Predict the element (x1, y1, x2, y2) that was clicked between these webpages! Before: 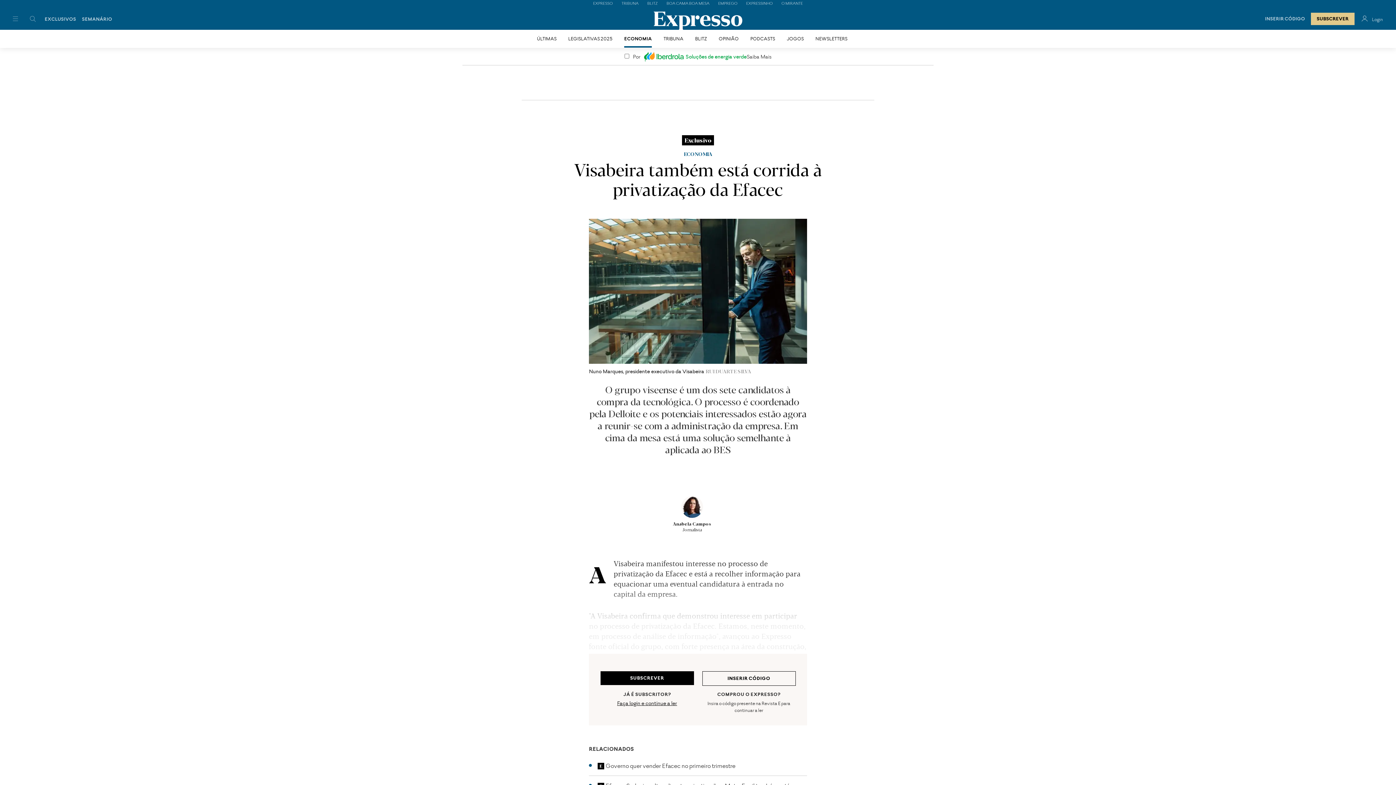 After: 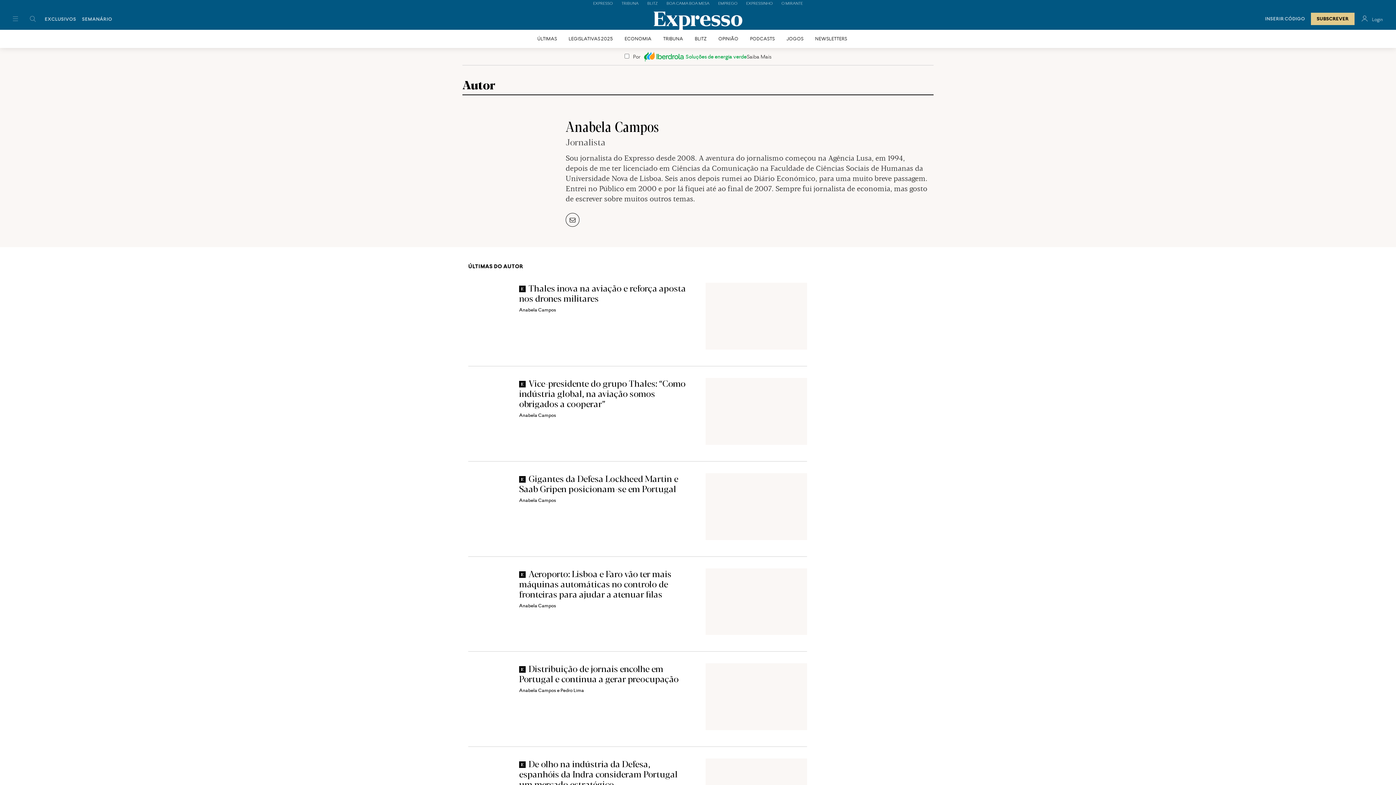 Action: label: Anabela Campos bbox: (673, 520, 711, 527)